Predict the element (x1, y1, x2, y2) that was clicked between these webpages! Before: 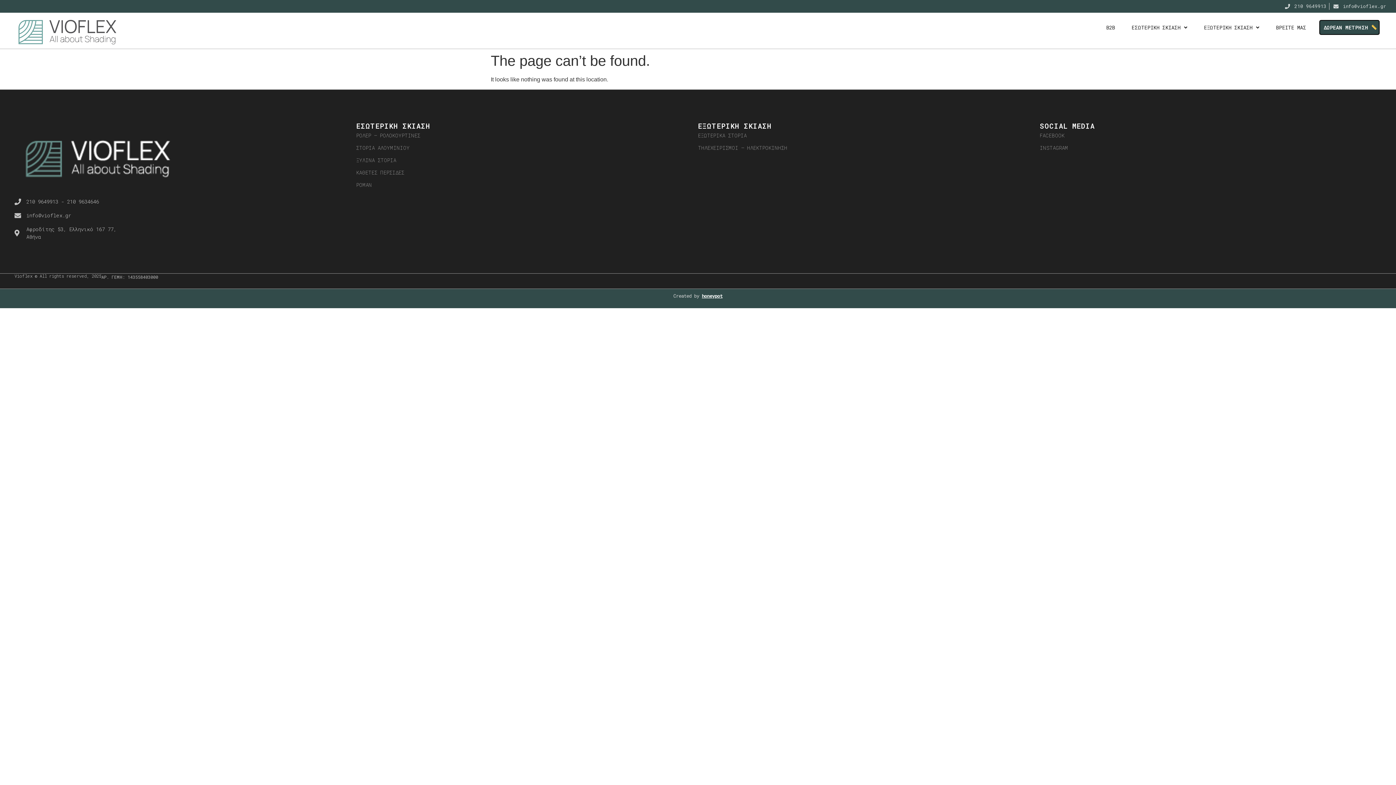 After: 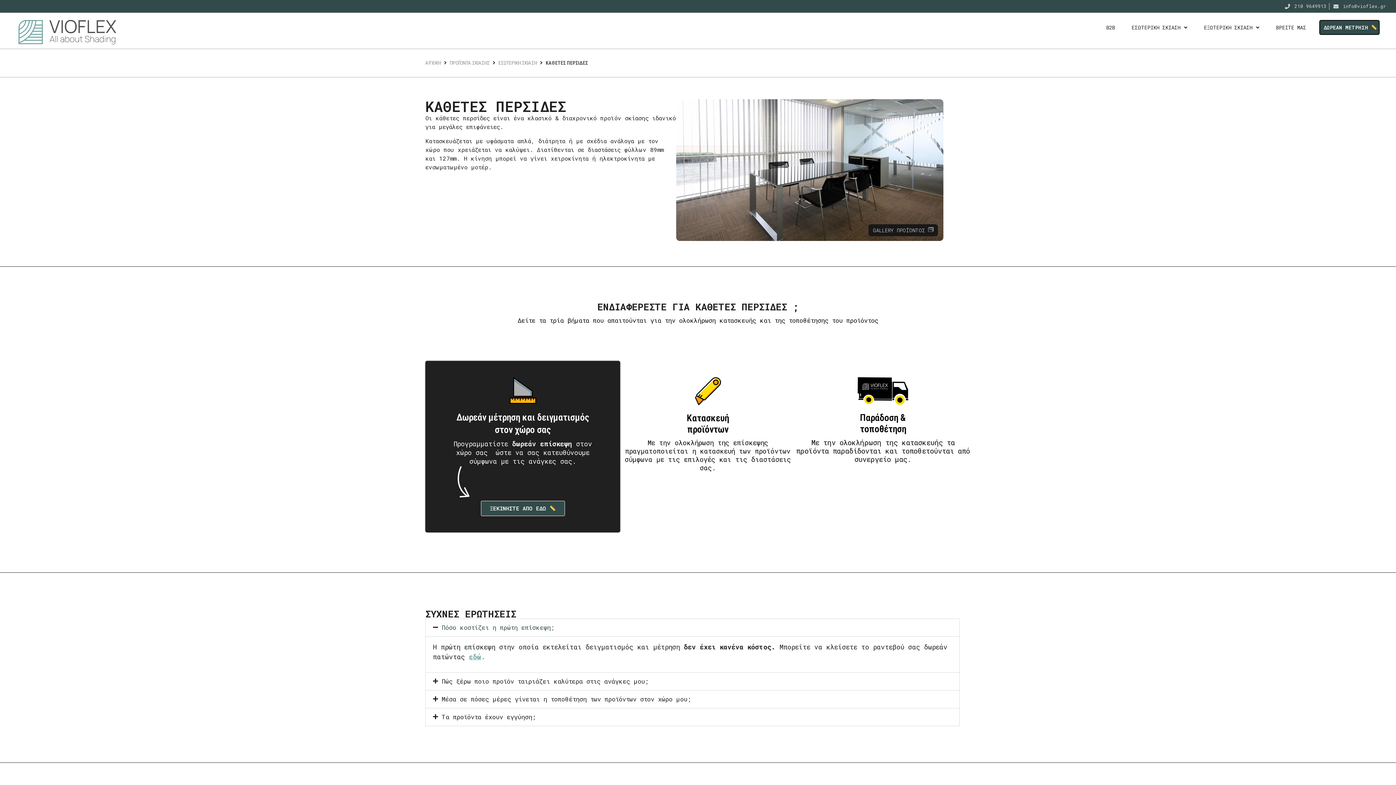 Action: label: ΚΑΘΕΤΕΣ ΠΕΡΣΙΔΕΣ bbox: (356, 166, 698, 178)